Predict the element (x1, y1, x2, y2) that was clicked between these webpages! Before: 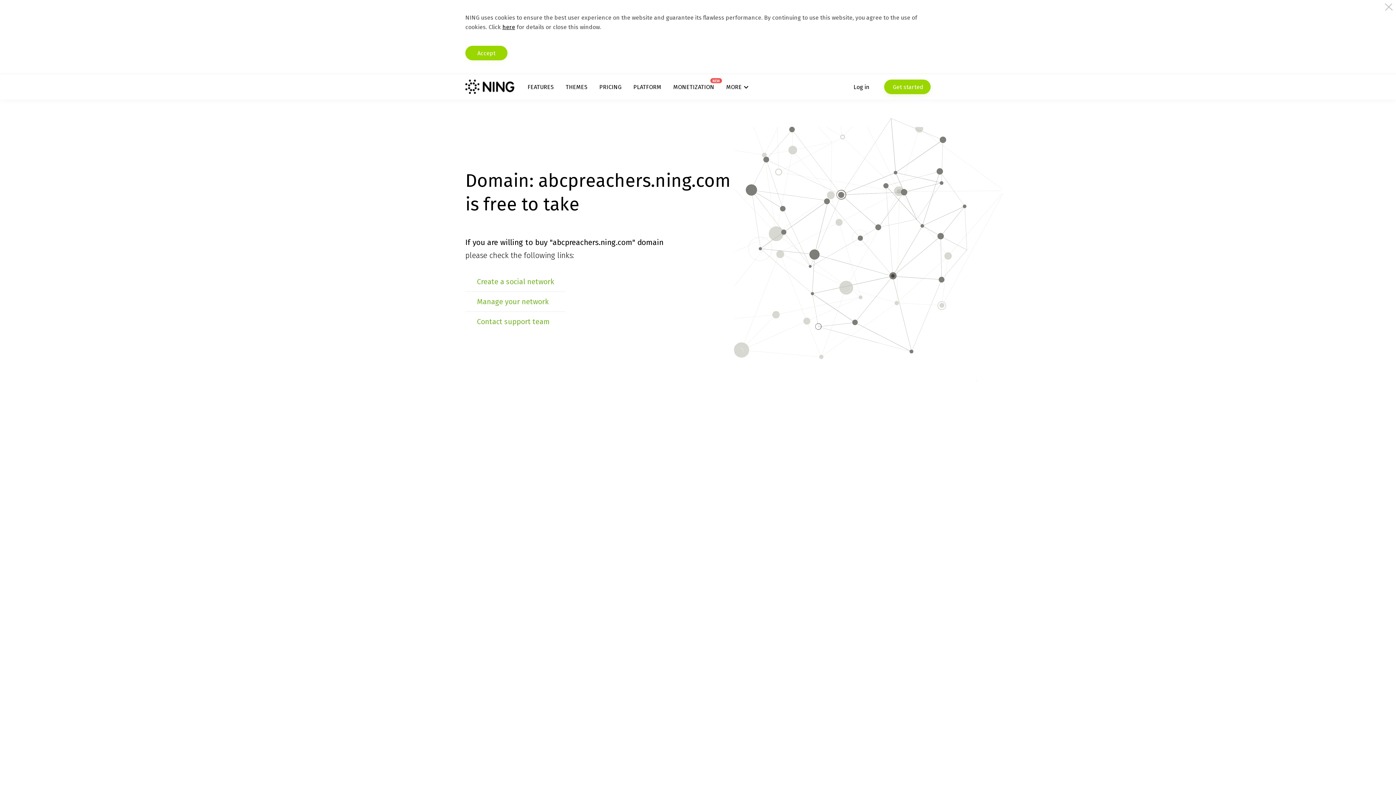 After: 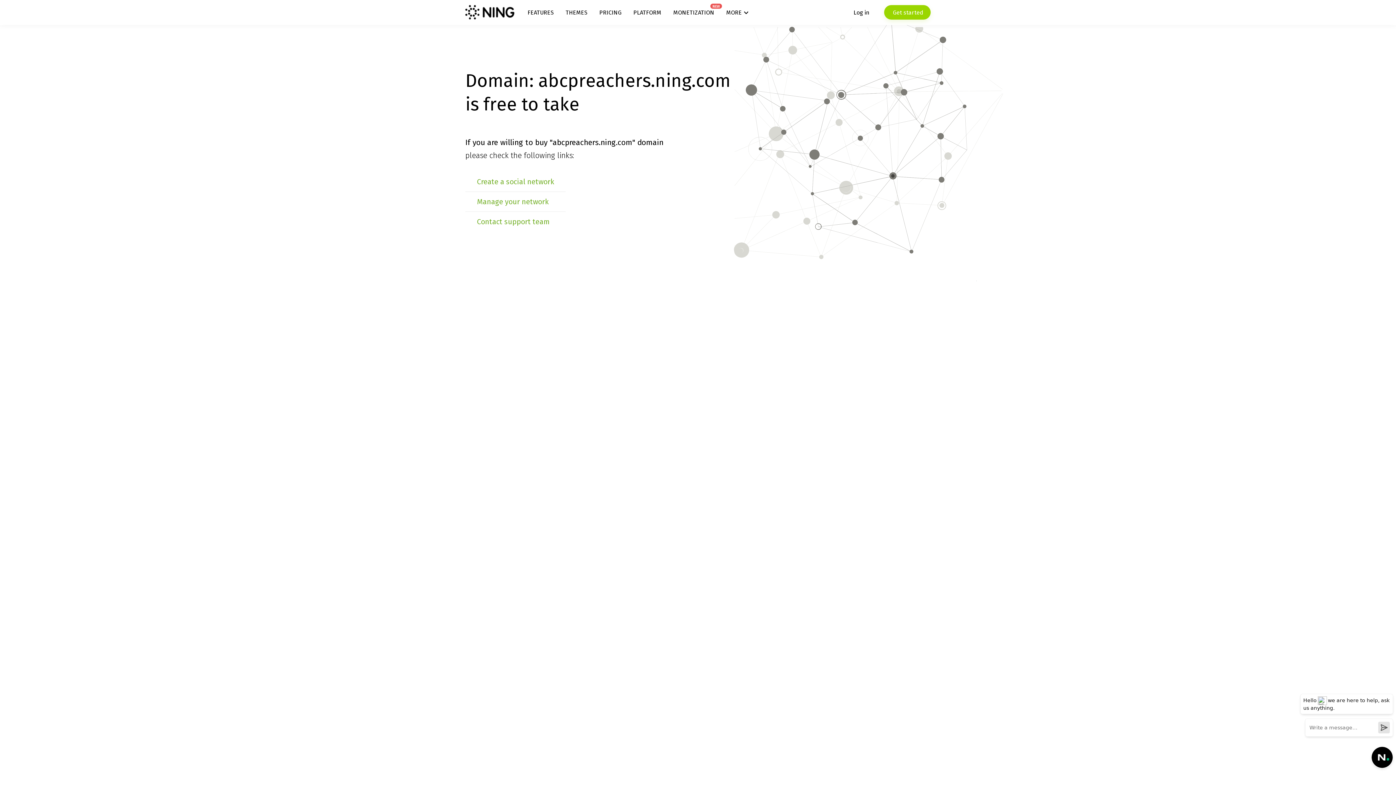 Action: label: Accept bbox: (465, 45, 507, 60)